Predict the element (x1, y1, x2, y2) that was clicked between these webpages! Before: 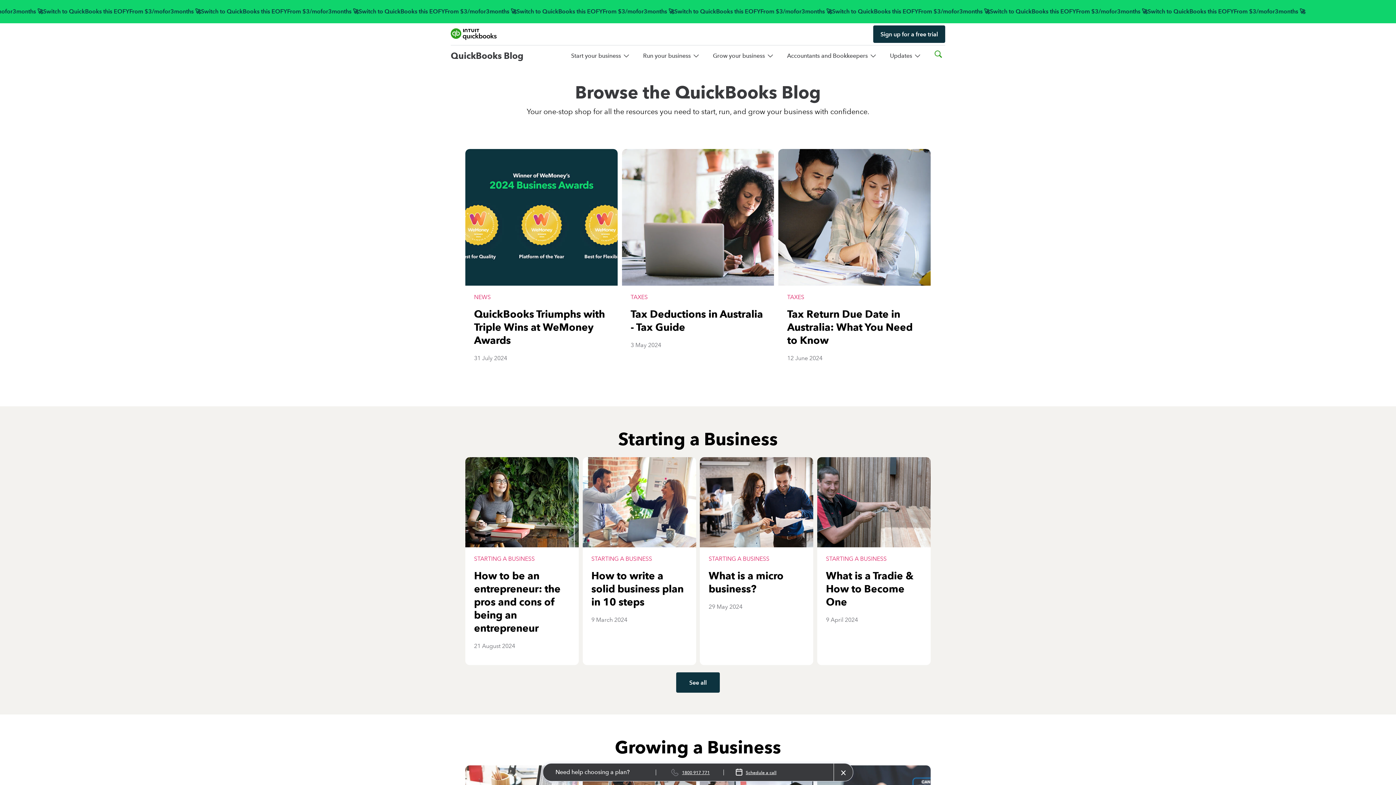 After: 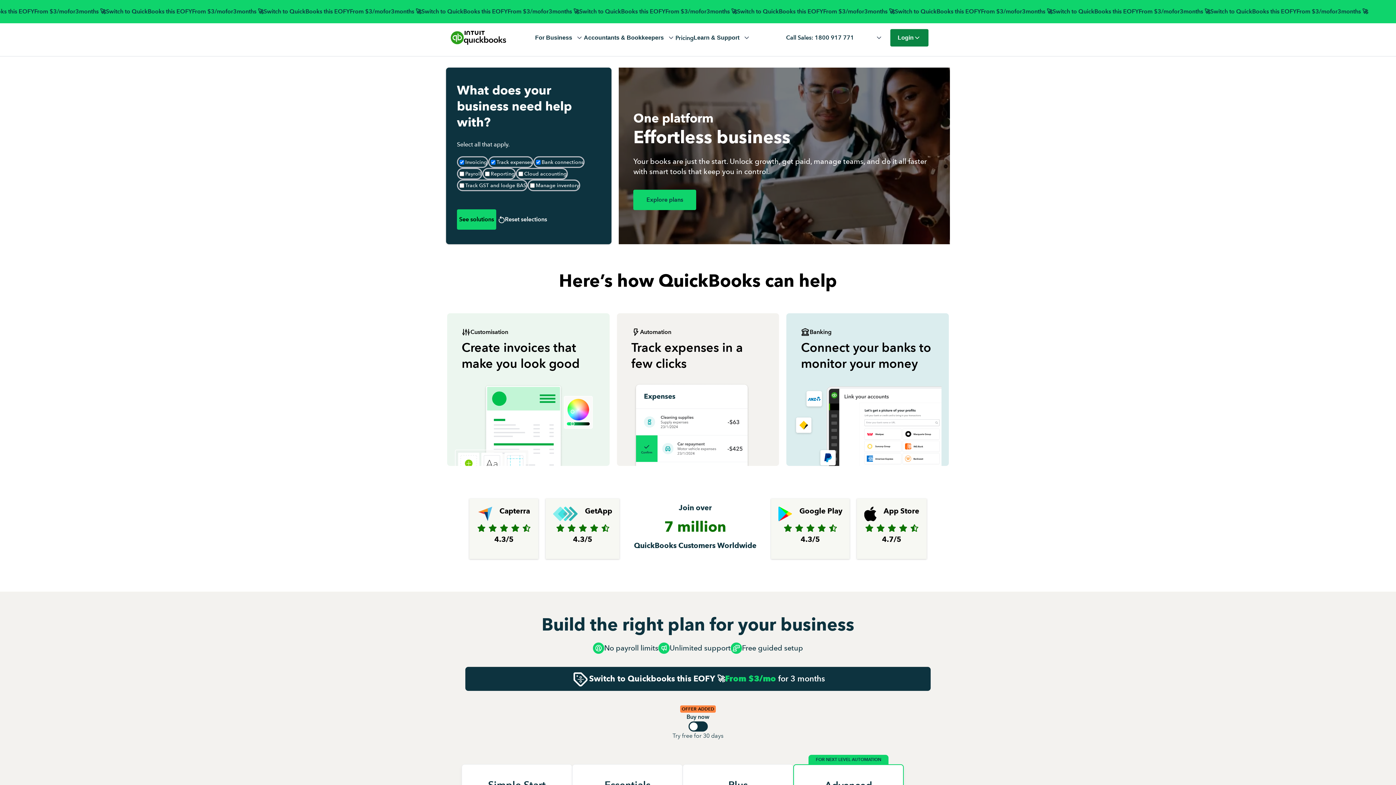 Action: label: quickbooks bbox: (450, 23, 496, 45)